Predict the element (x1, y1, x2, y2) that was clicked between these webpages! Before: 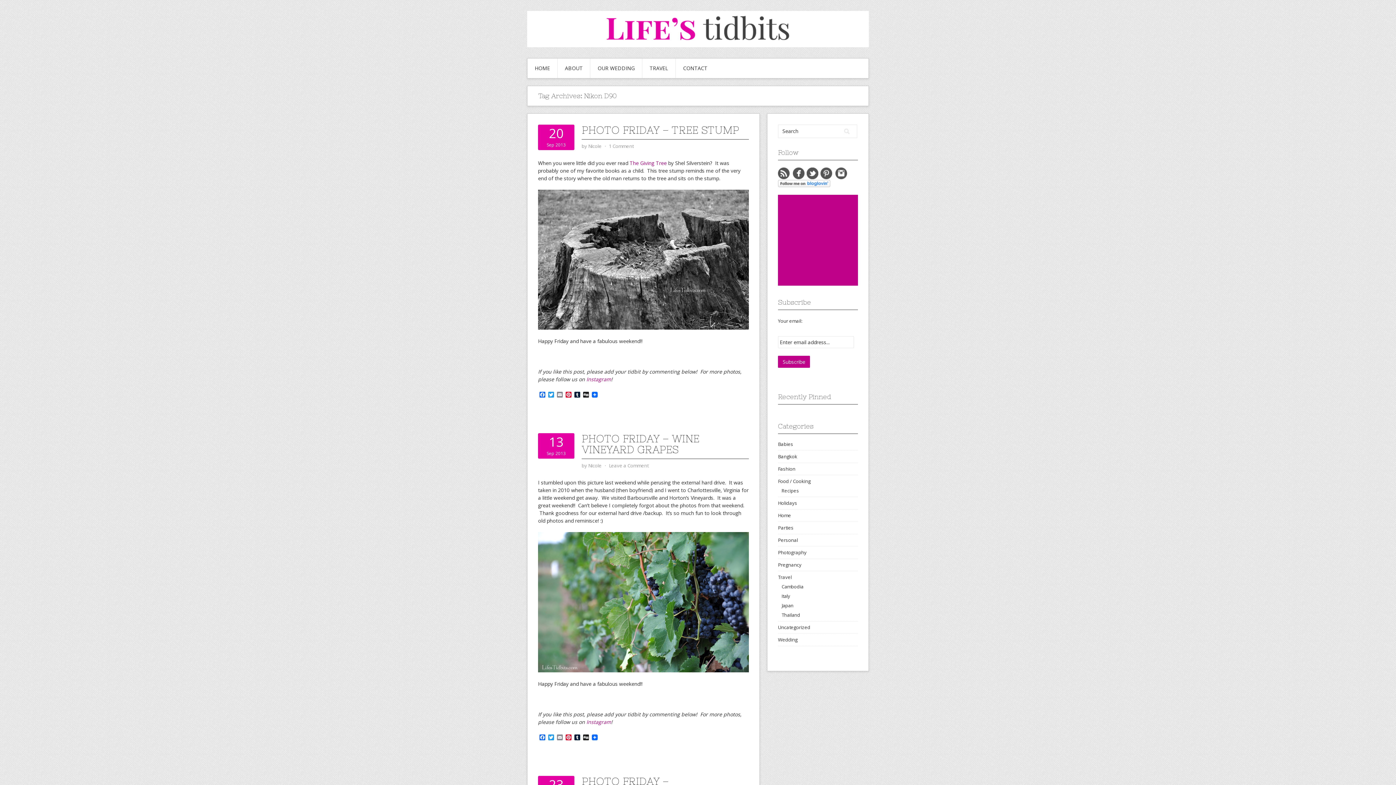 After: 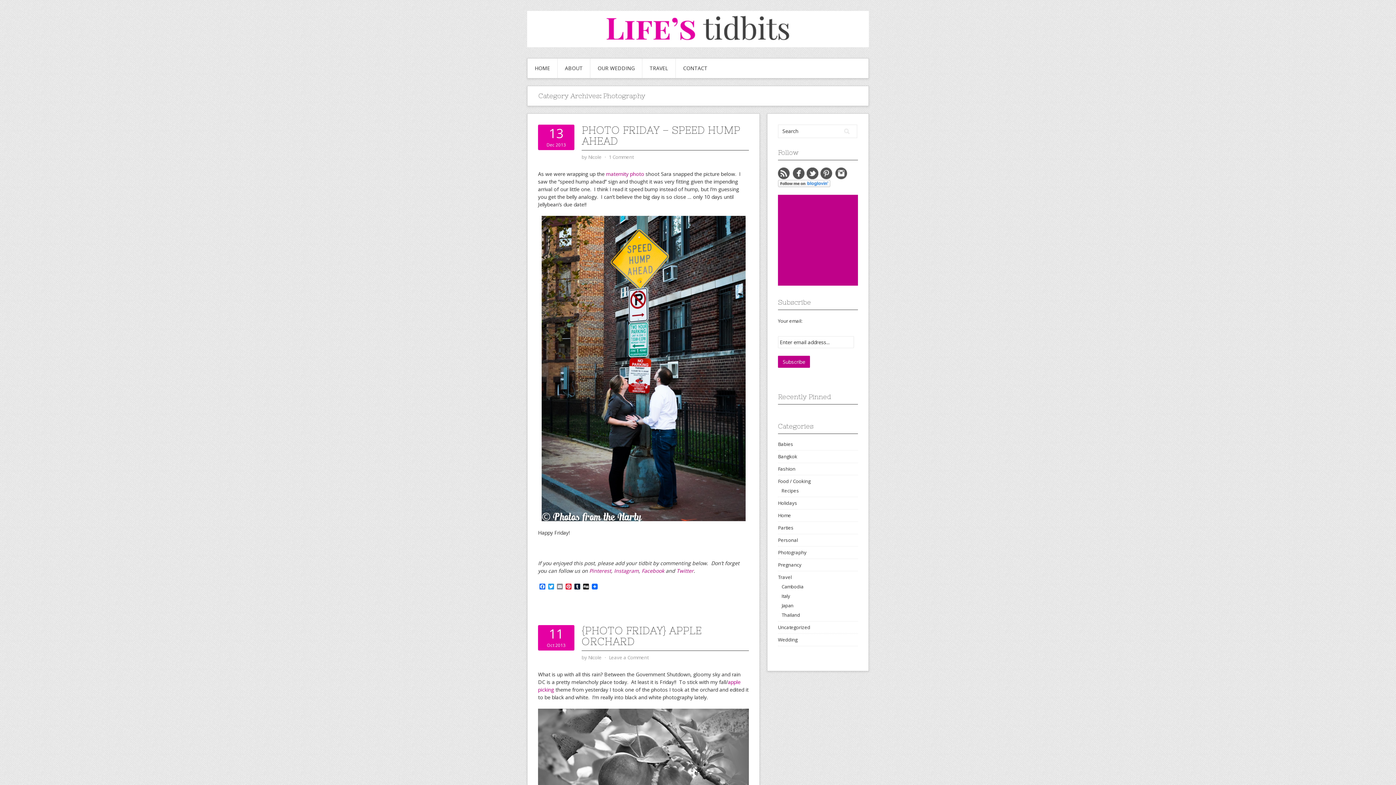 Action: bbox: (778, 549, 806, 555) label: Photography